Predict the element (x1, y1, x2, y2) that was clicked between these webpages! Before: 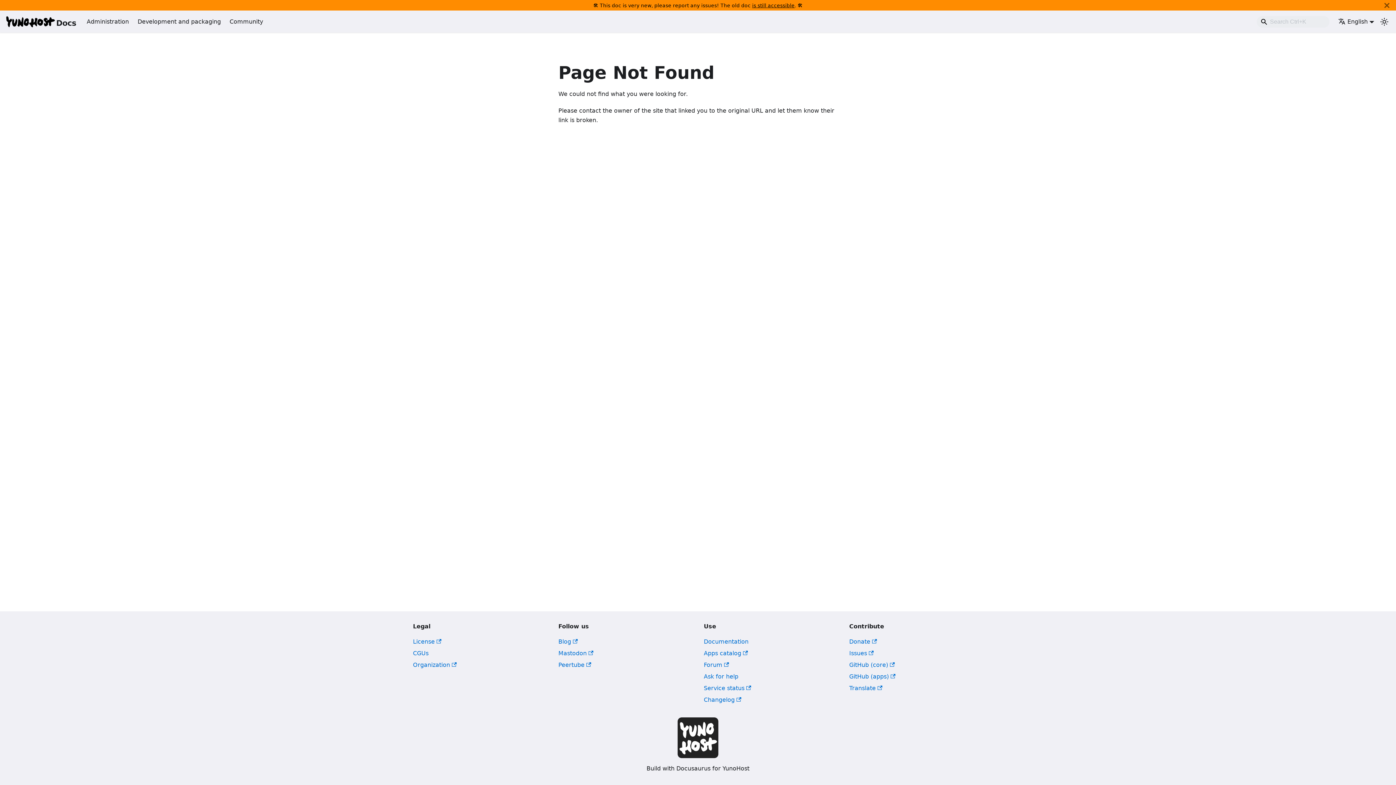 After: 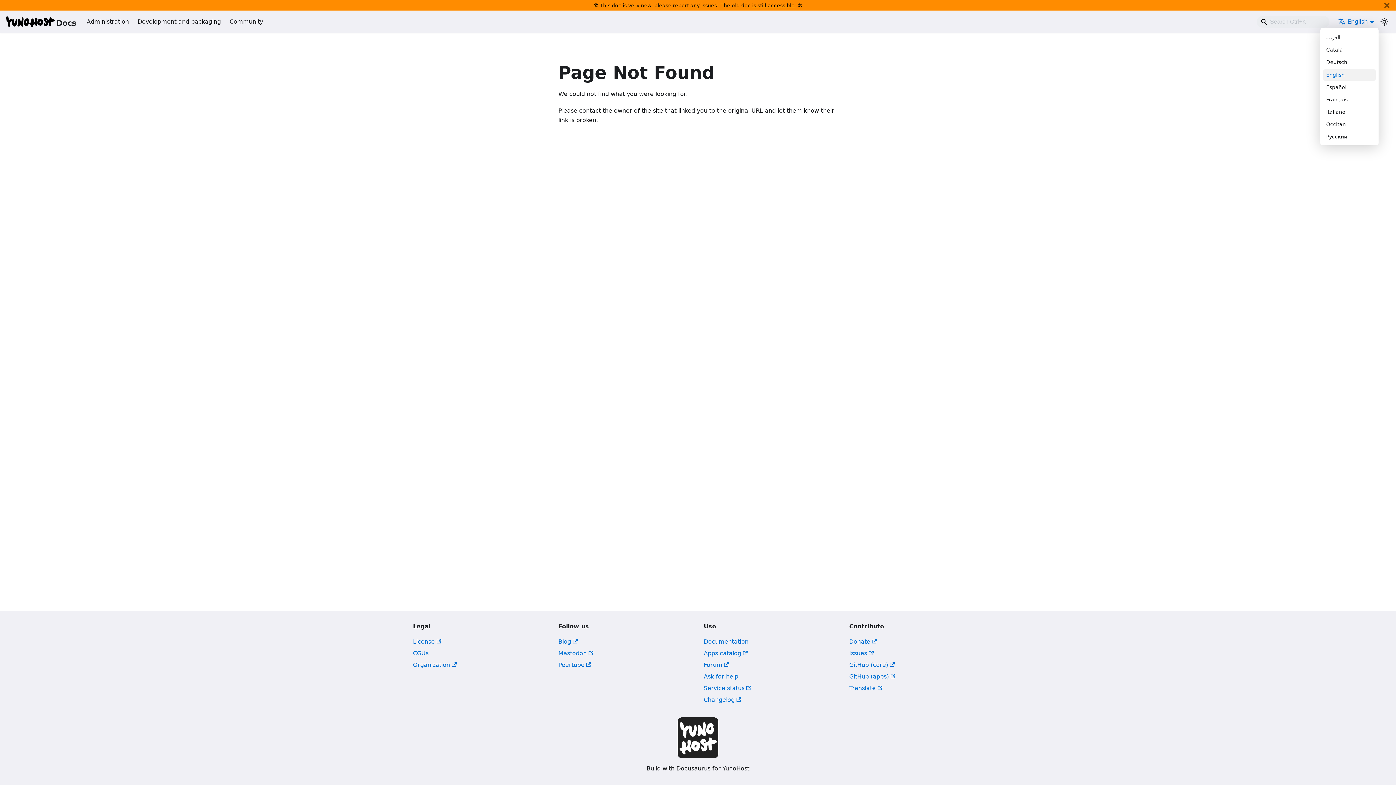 Action: label: English bbox: (1338, 18, 1374, 25)